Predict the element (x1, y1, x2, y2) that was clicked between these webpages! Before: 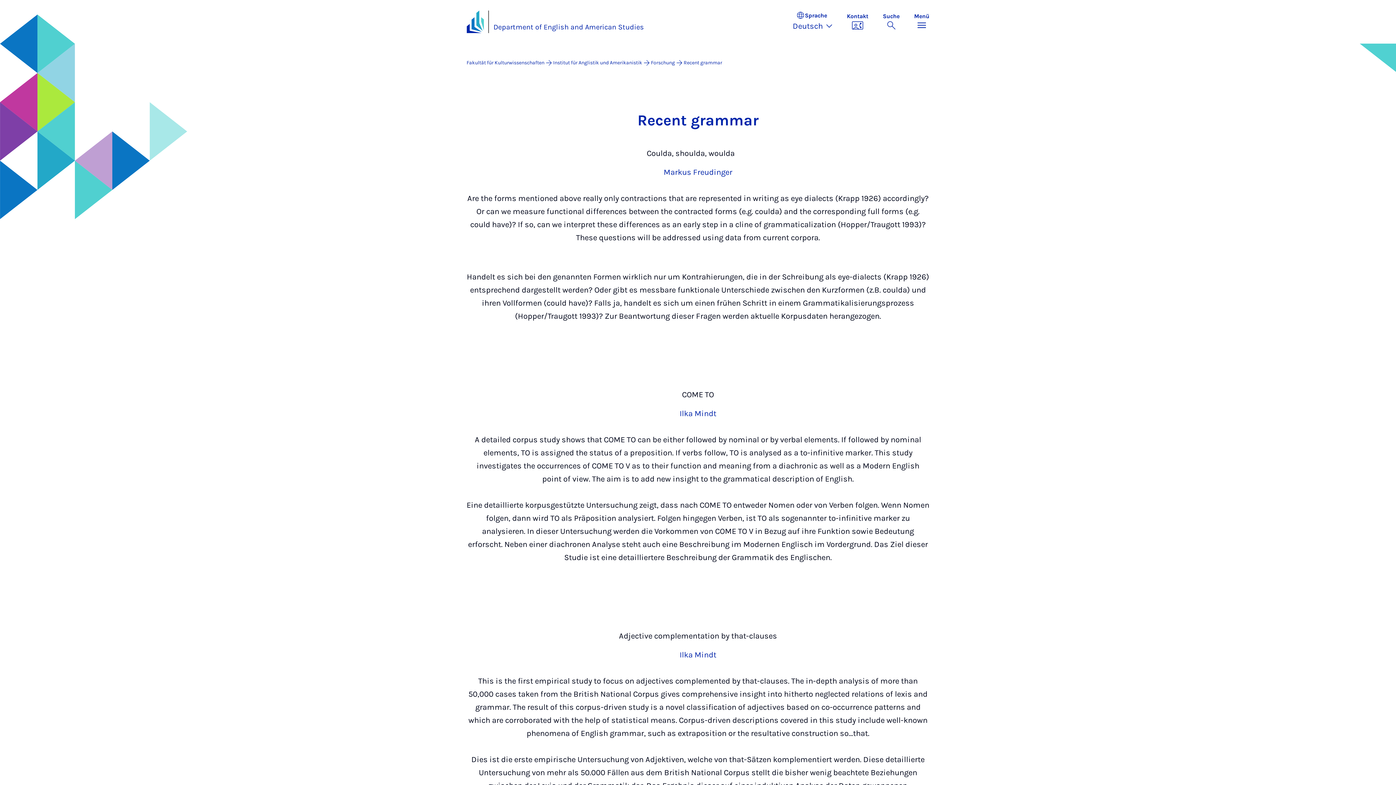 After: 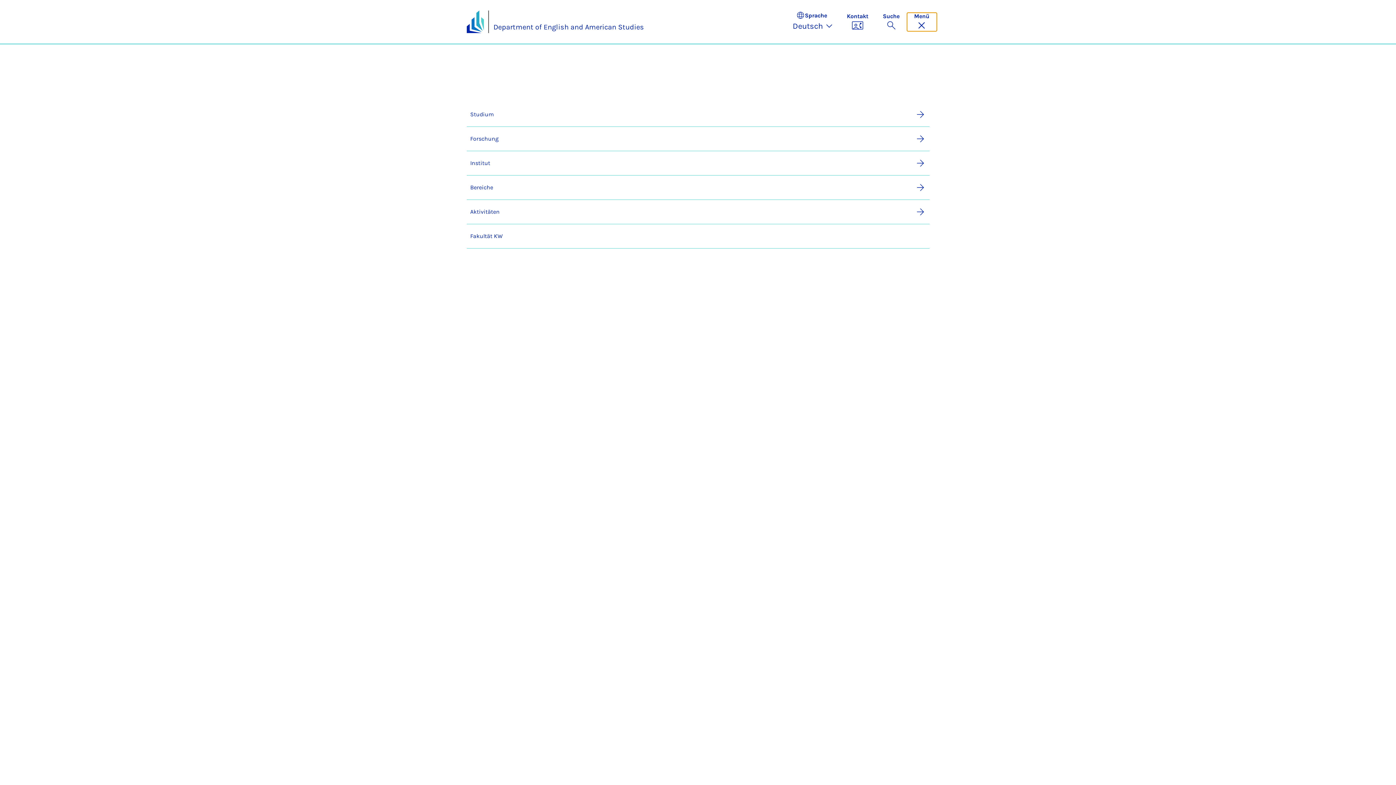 Action: label: Menü umschalten bbox: (907, 12, 936, 31)